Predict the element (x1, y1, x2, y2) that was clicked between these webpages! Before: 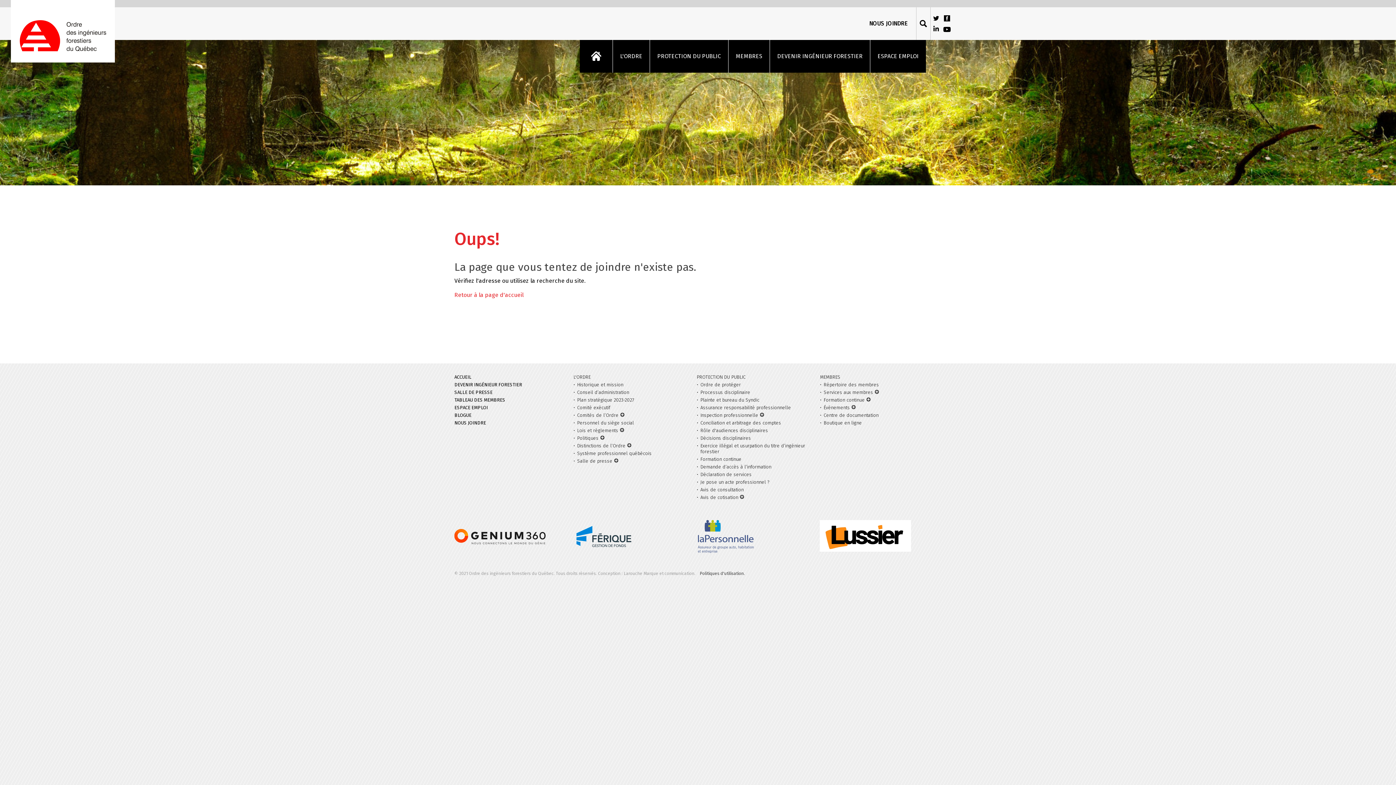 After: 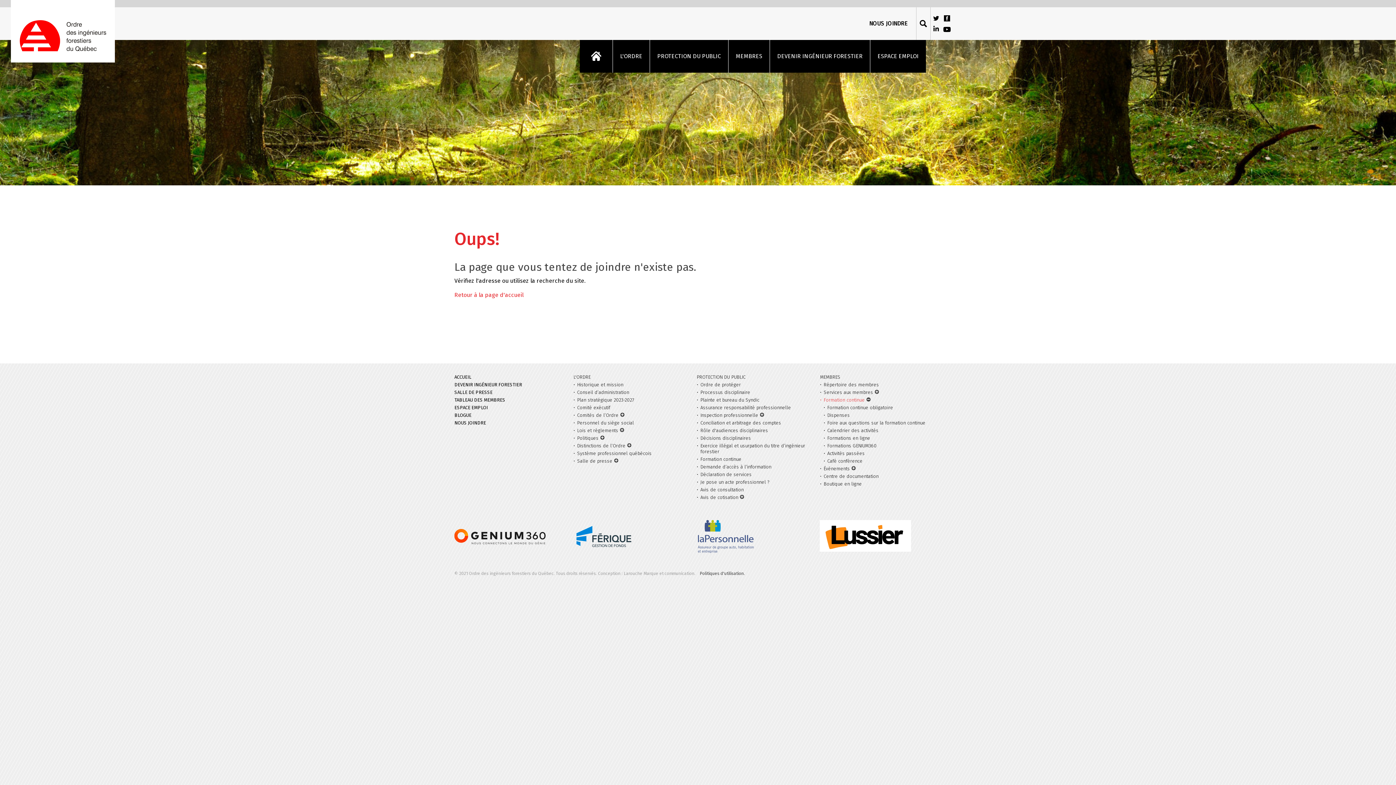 Action: bbox: (820, 397, 938, 403) label: Formation continue